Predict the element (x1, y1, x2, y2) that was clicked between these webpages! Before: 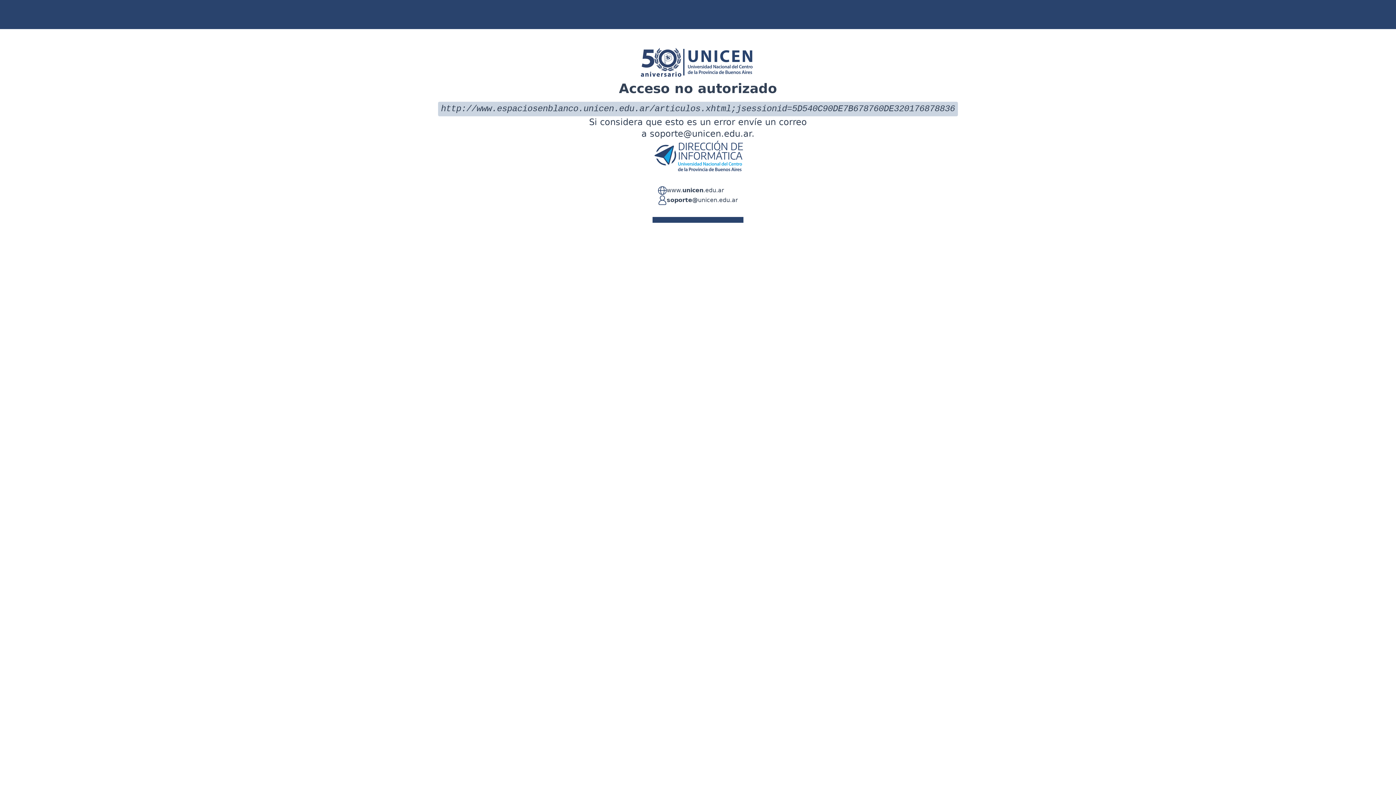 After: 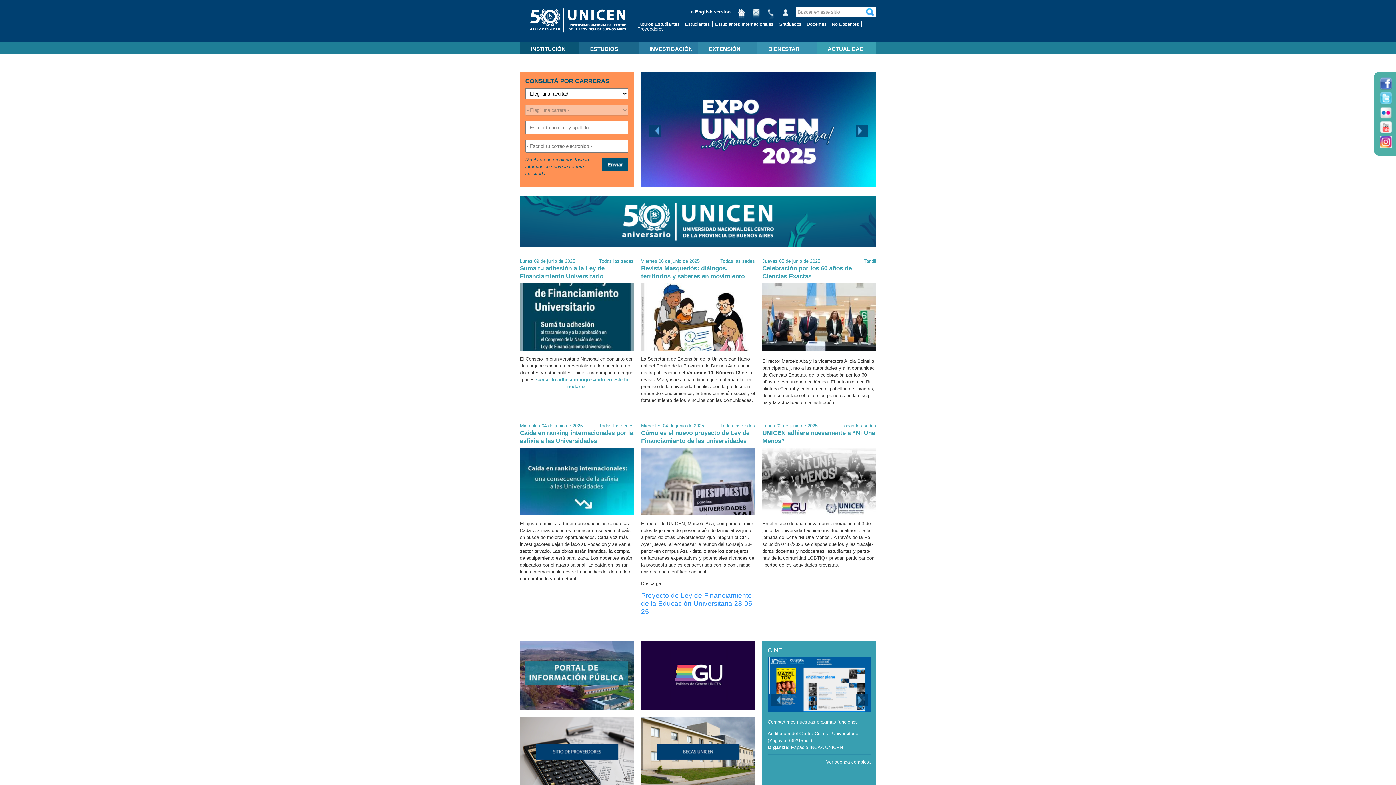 Action: label: www.unicen.edu.ar bbox: (666, 186, 724, 195)